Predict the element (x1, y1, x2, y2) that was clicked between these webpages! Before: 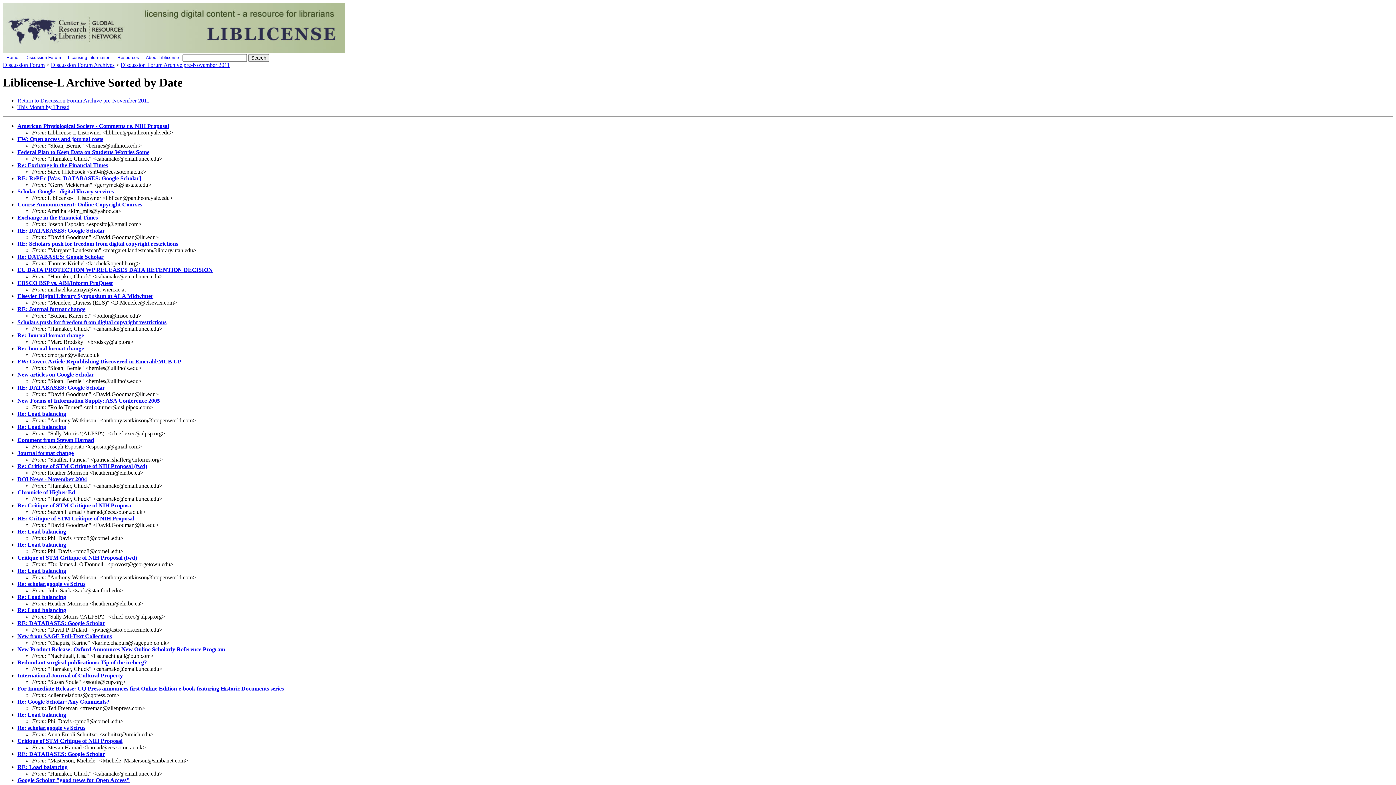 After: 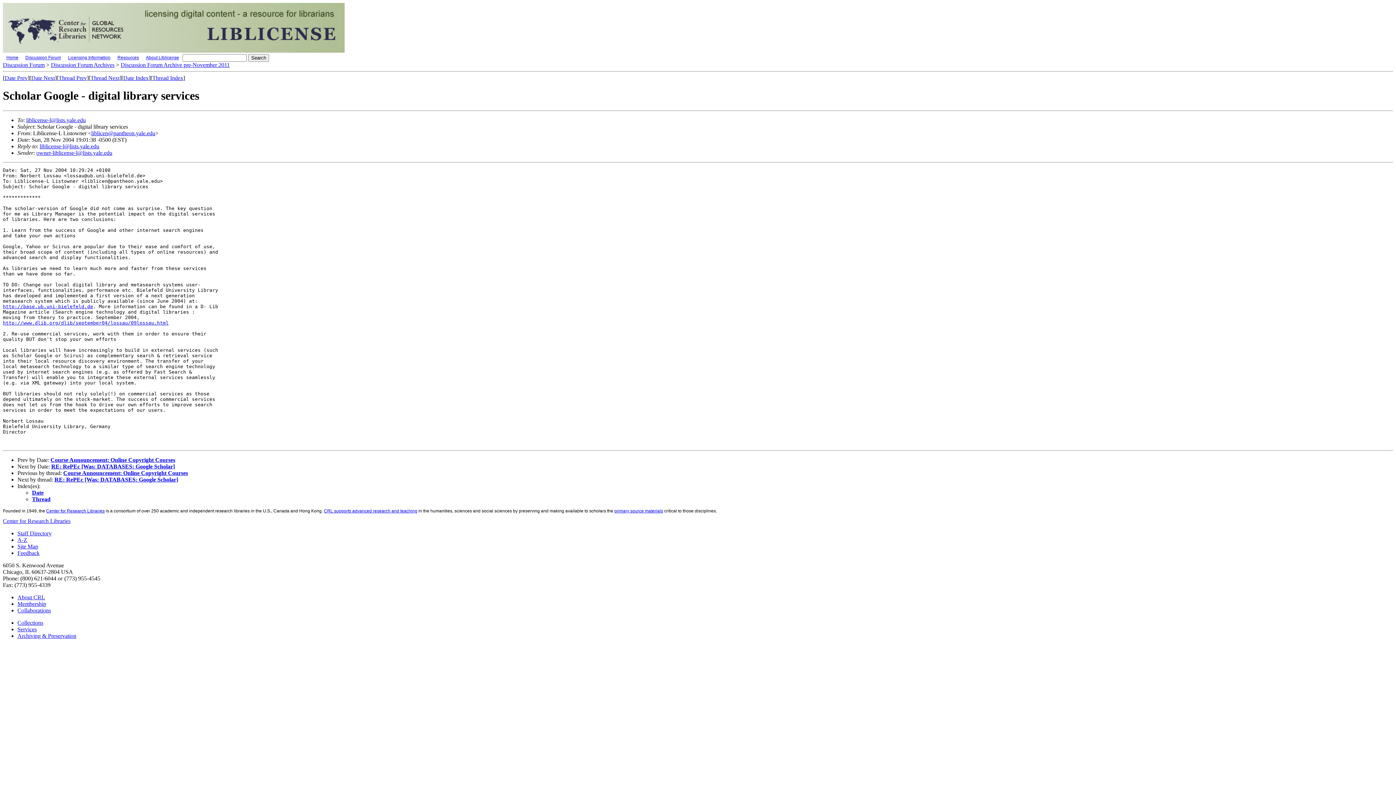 Action: bbox: (17, 188, 113, 194) label: Scholar Google - digital library services